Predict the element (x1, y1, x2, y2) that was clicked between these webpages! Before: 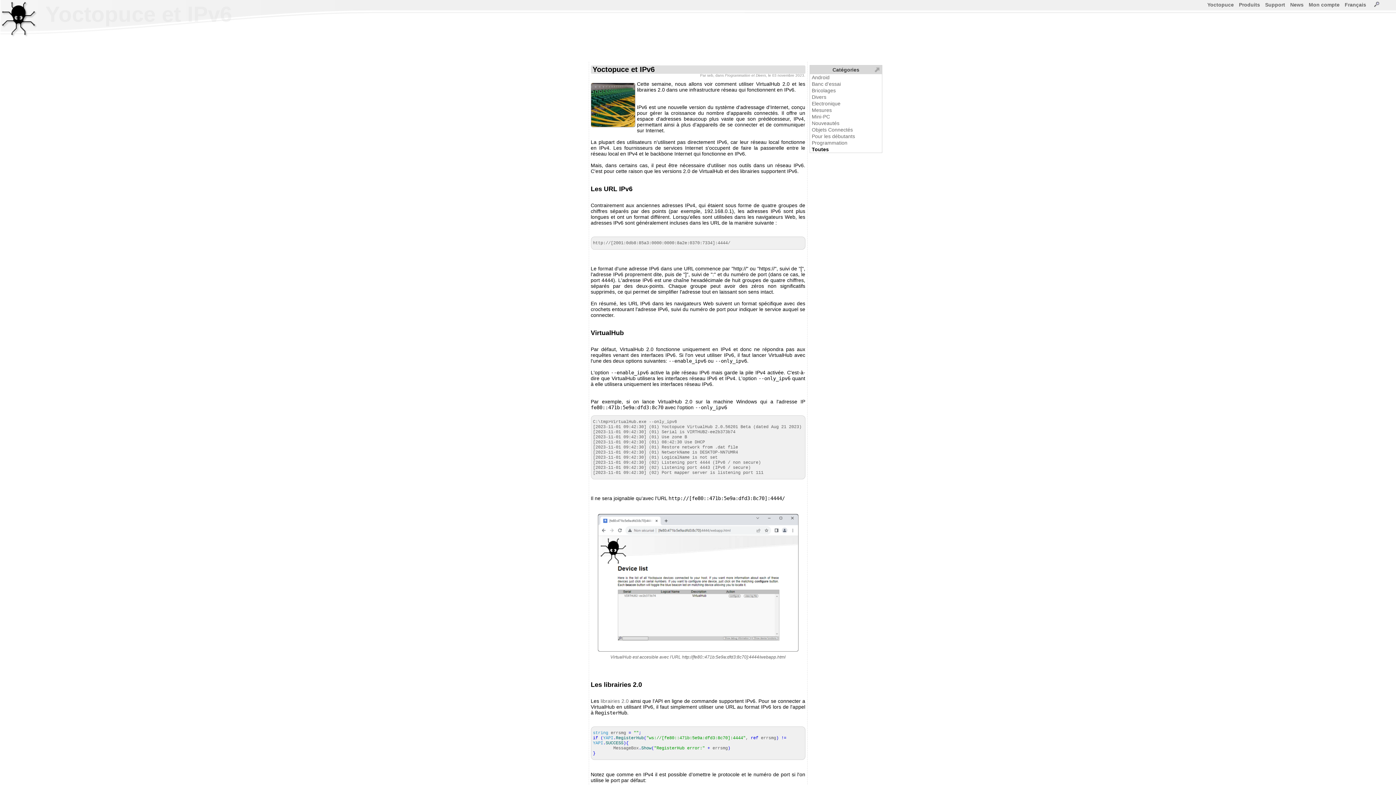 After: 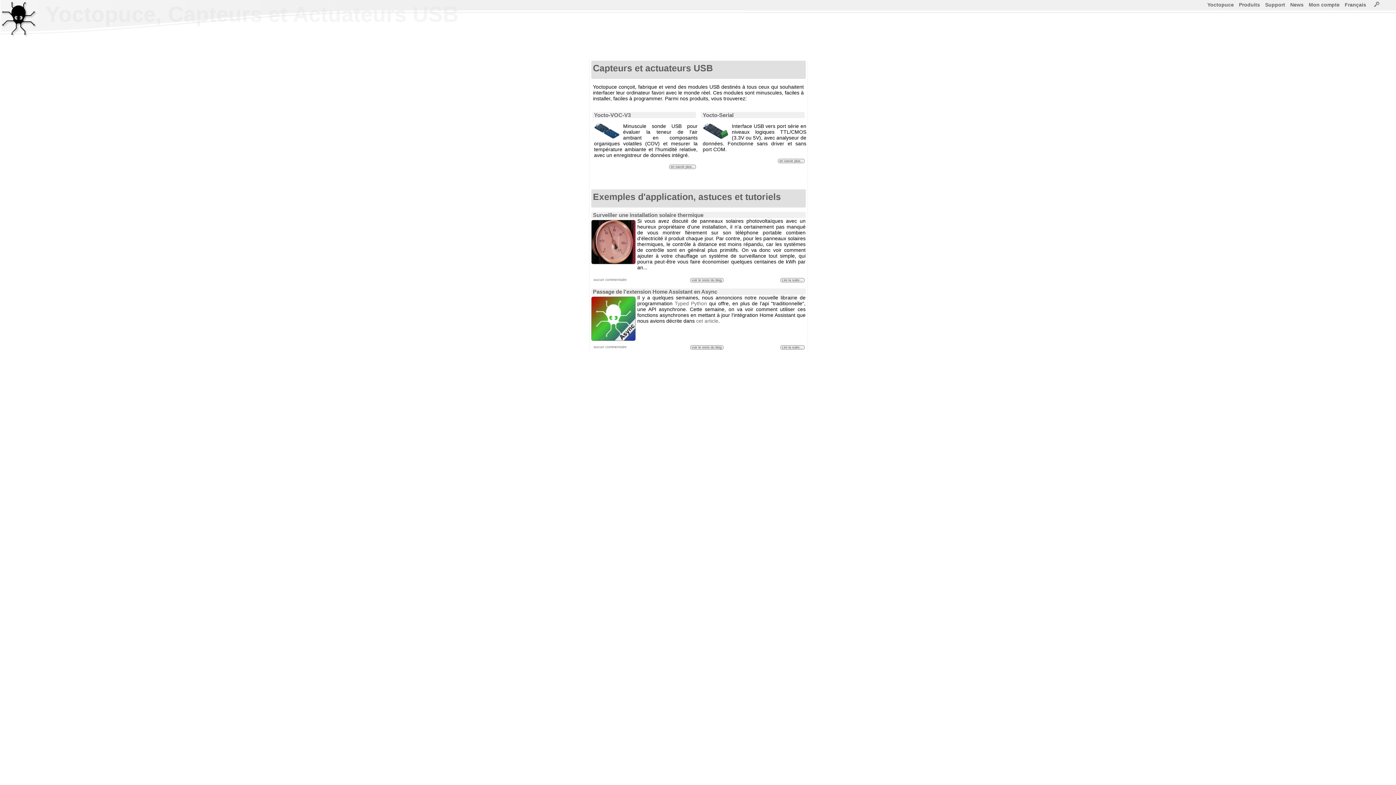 Action: label: Yoctopuce bbox: (1207, 1, 1234, 7)